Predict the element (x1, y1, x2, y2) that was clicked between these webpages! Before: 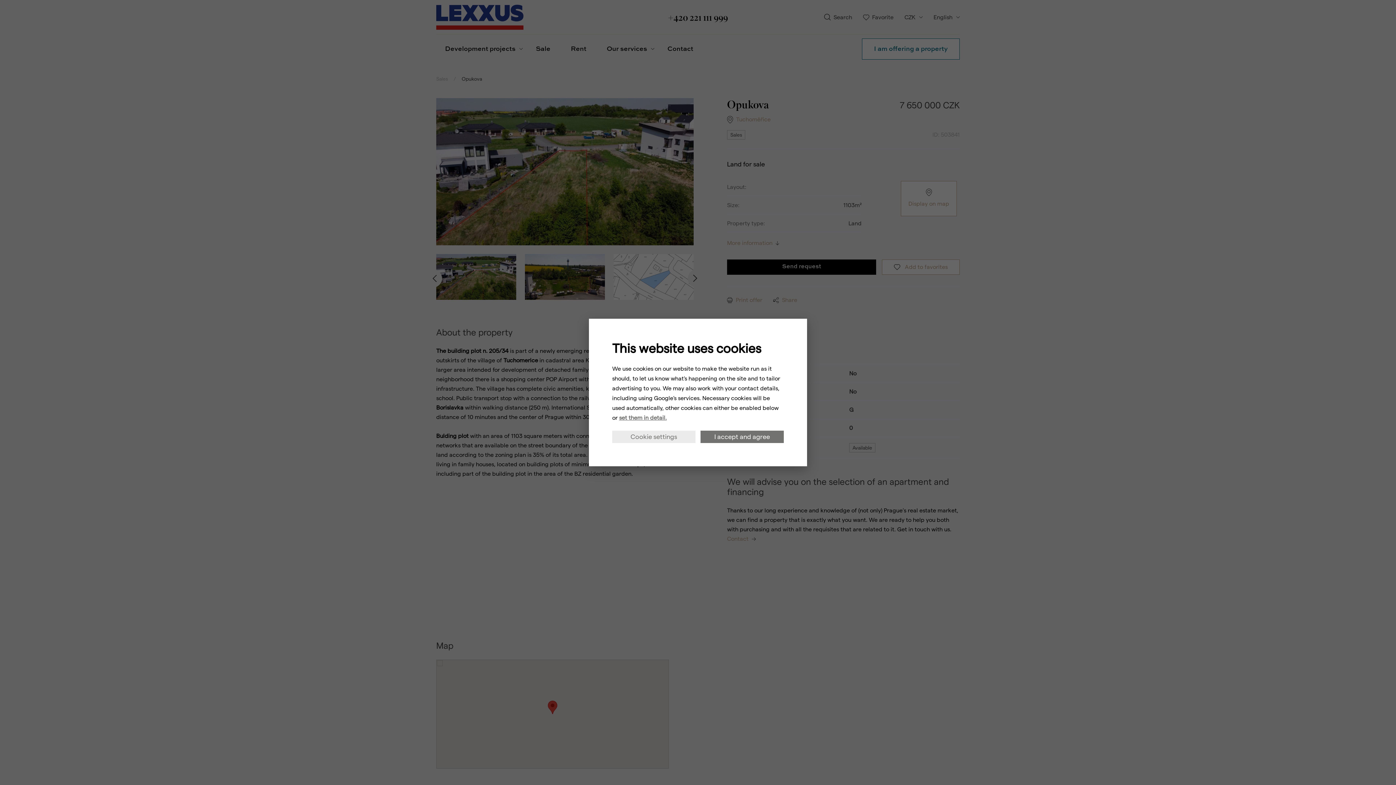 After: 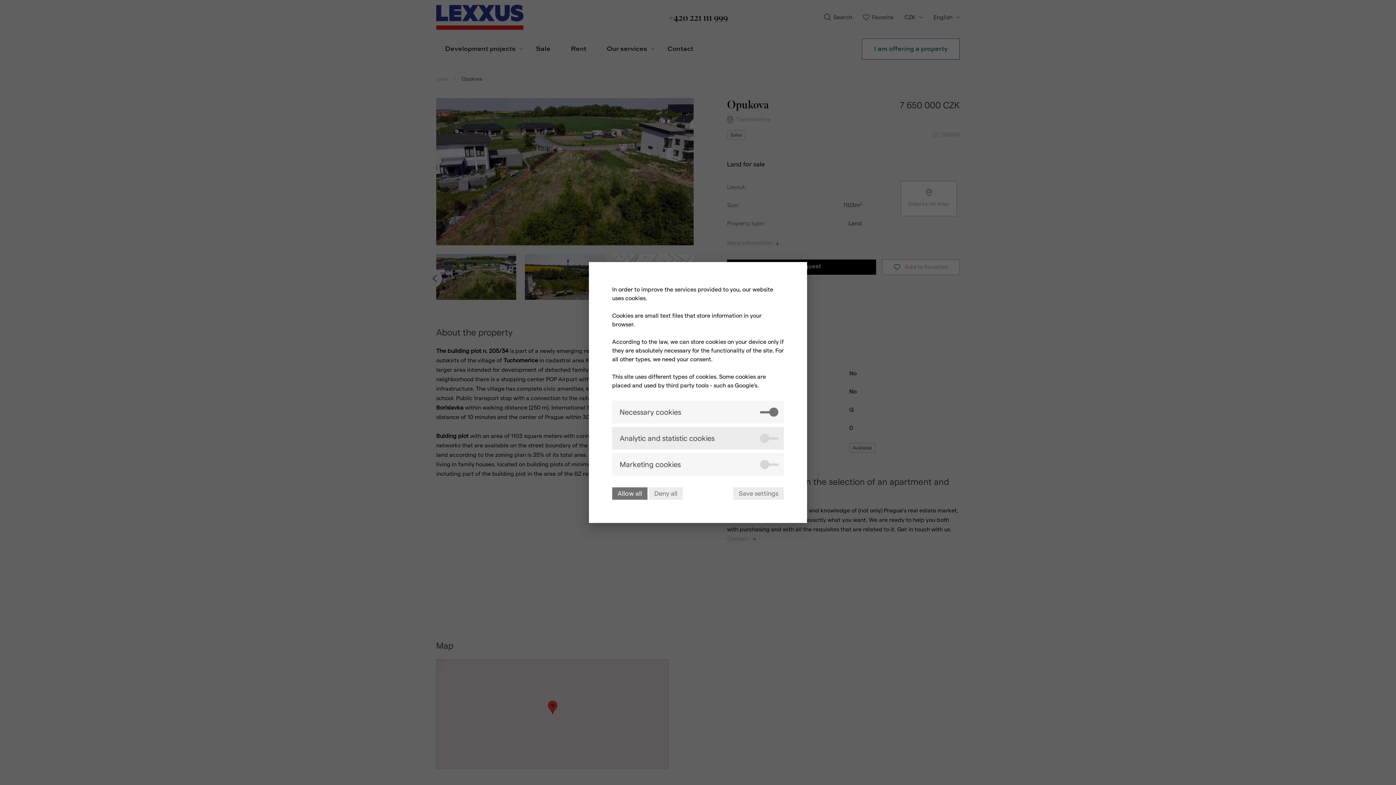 Action: label: Cookie settings bbox: (612, 430, 695, 443)